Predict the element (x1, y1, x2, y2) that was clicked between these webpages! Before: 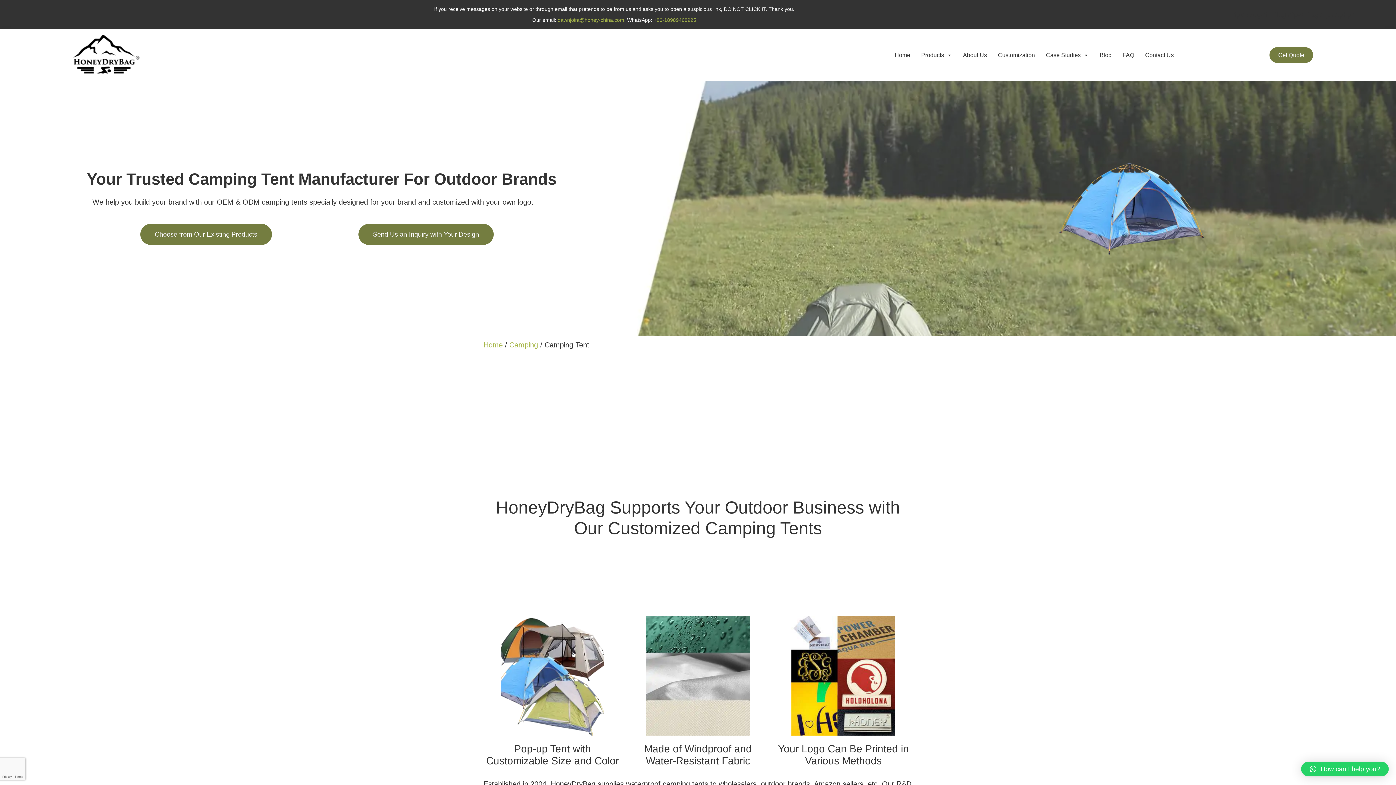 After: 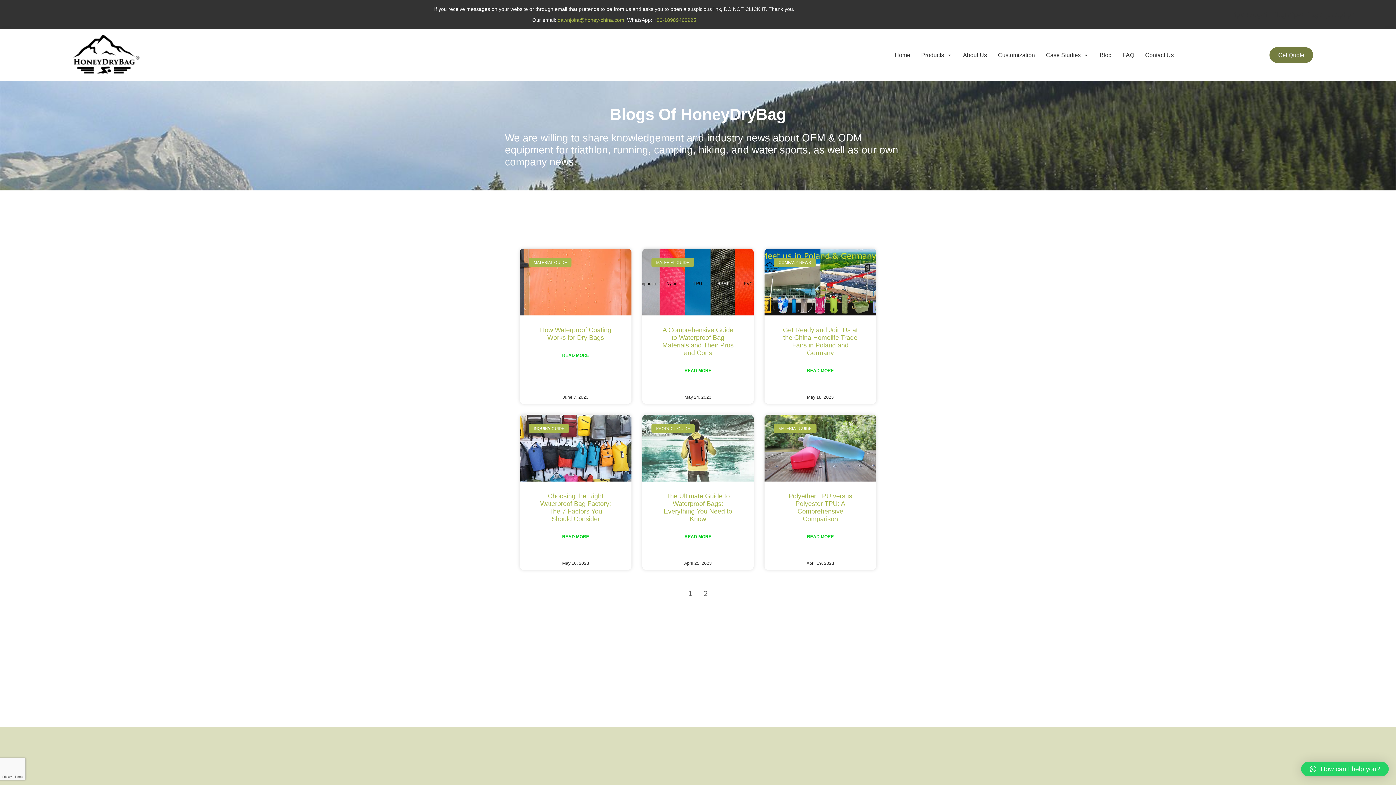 Action: label: Blog bbox: (1094, 38, 1117, 71)